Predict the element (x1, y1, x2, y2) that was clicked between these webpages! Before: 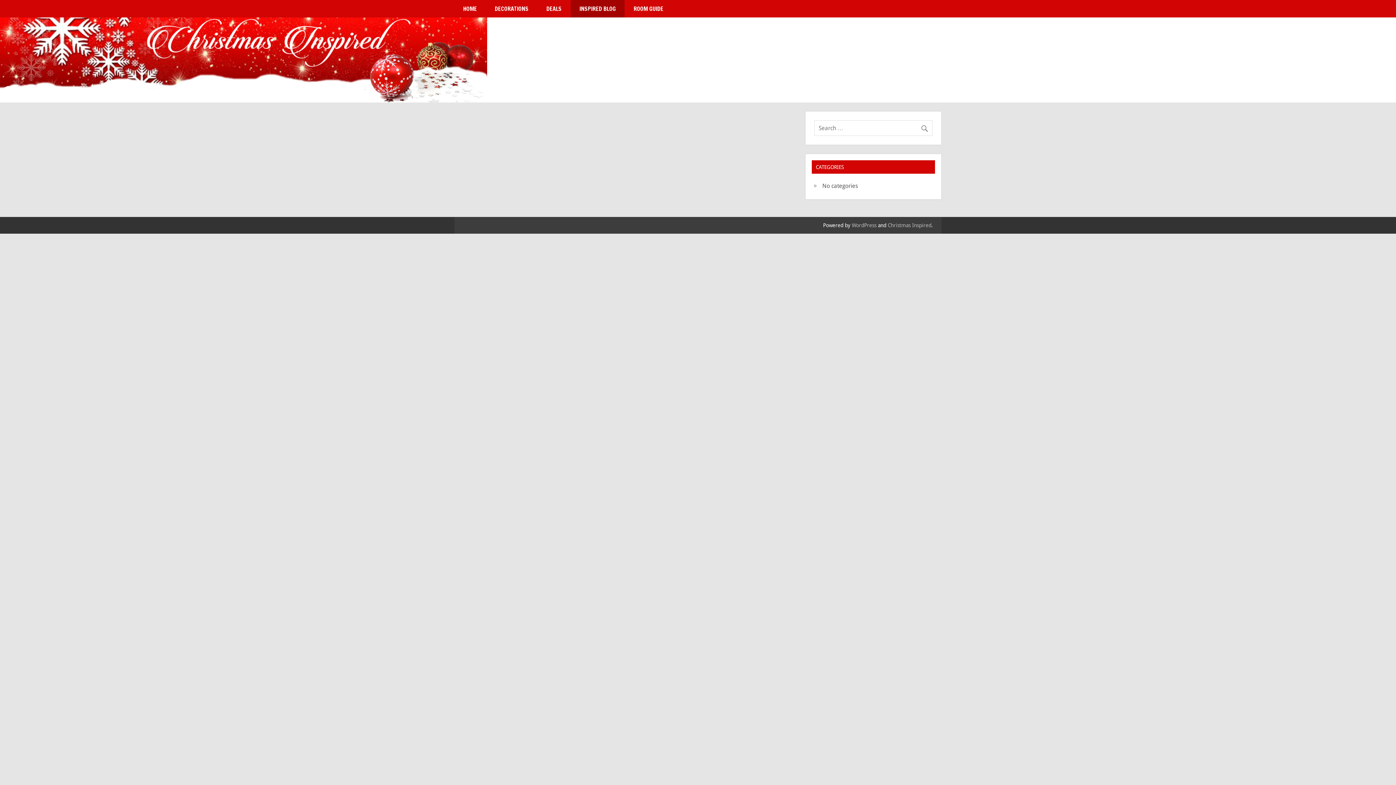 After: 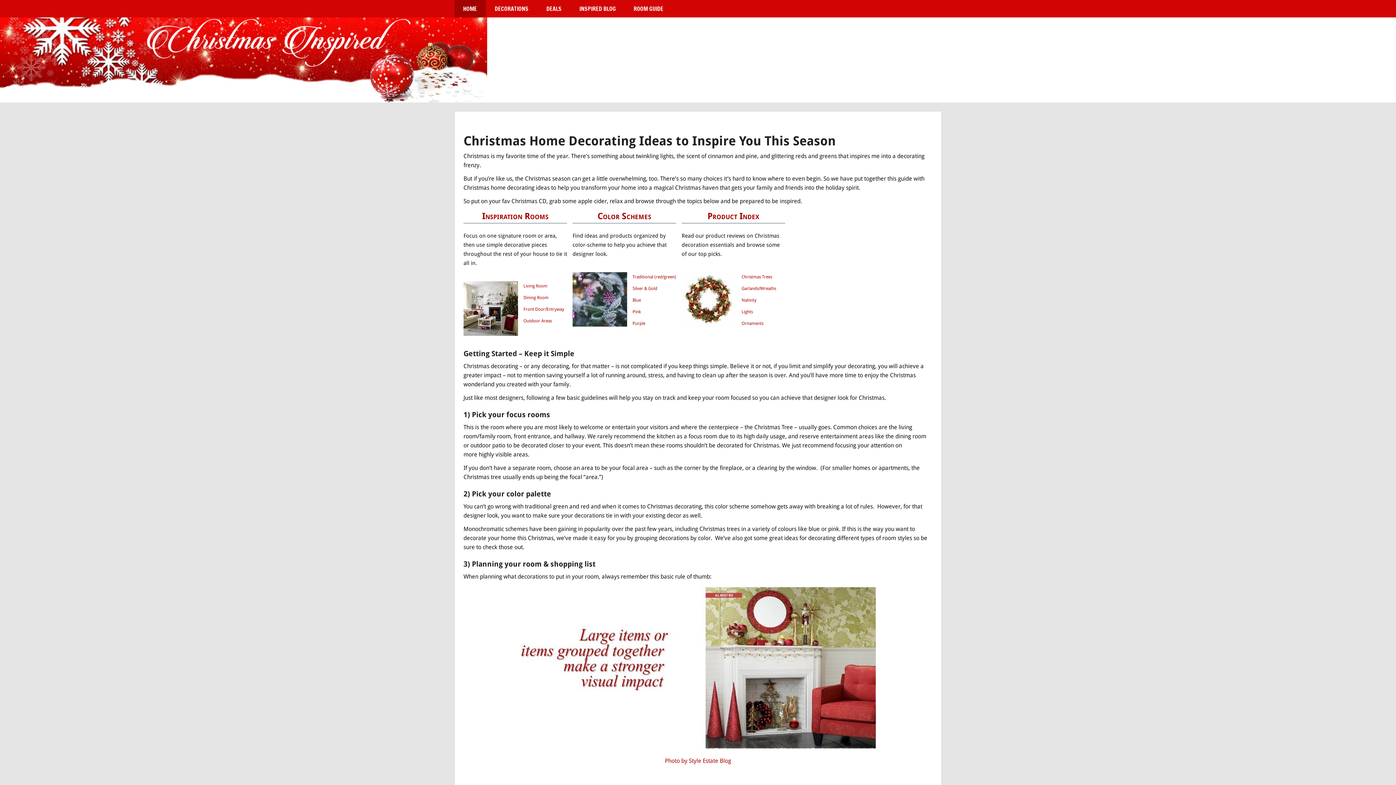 Action: label: Christmas Inspired bbox: (888, 222, 931, 228)